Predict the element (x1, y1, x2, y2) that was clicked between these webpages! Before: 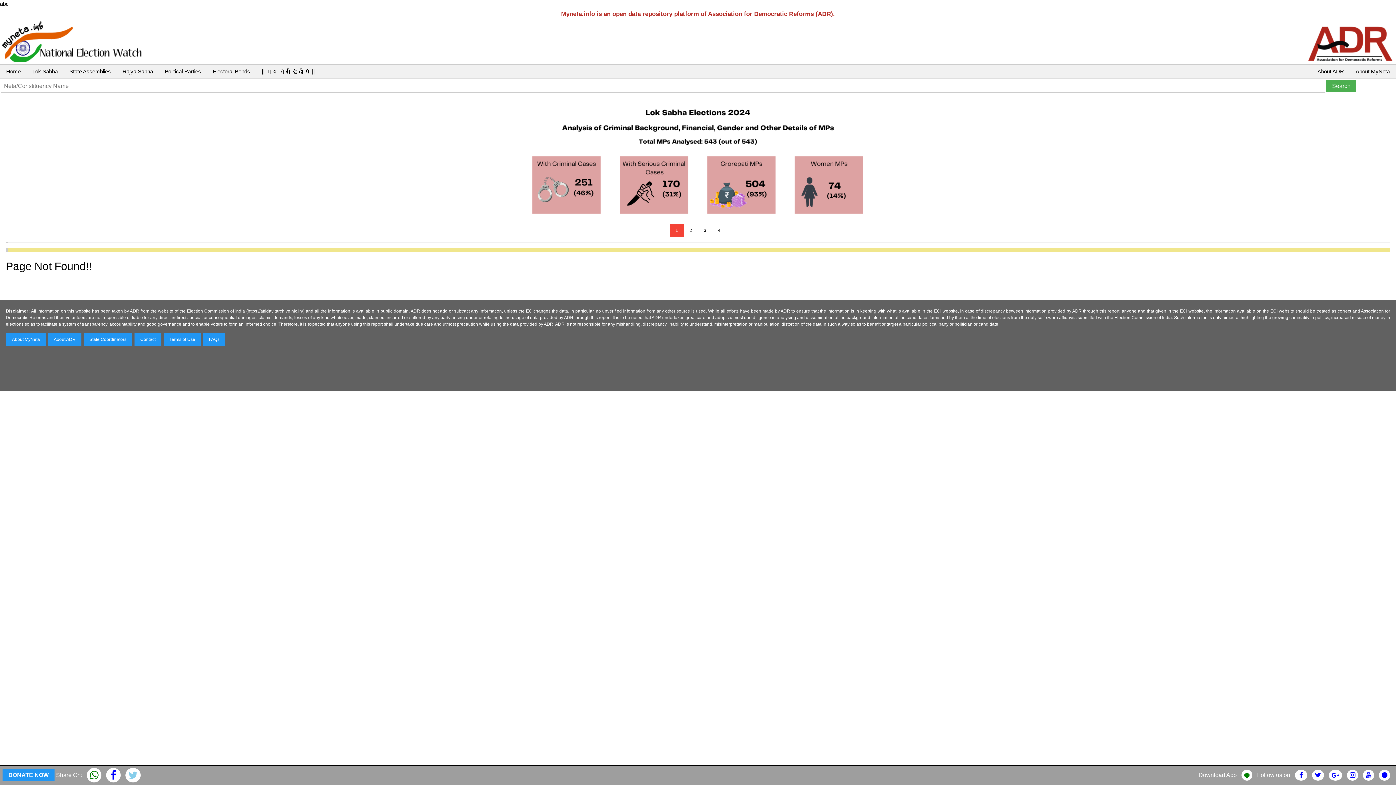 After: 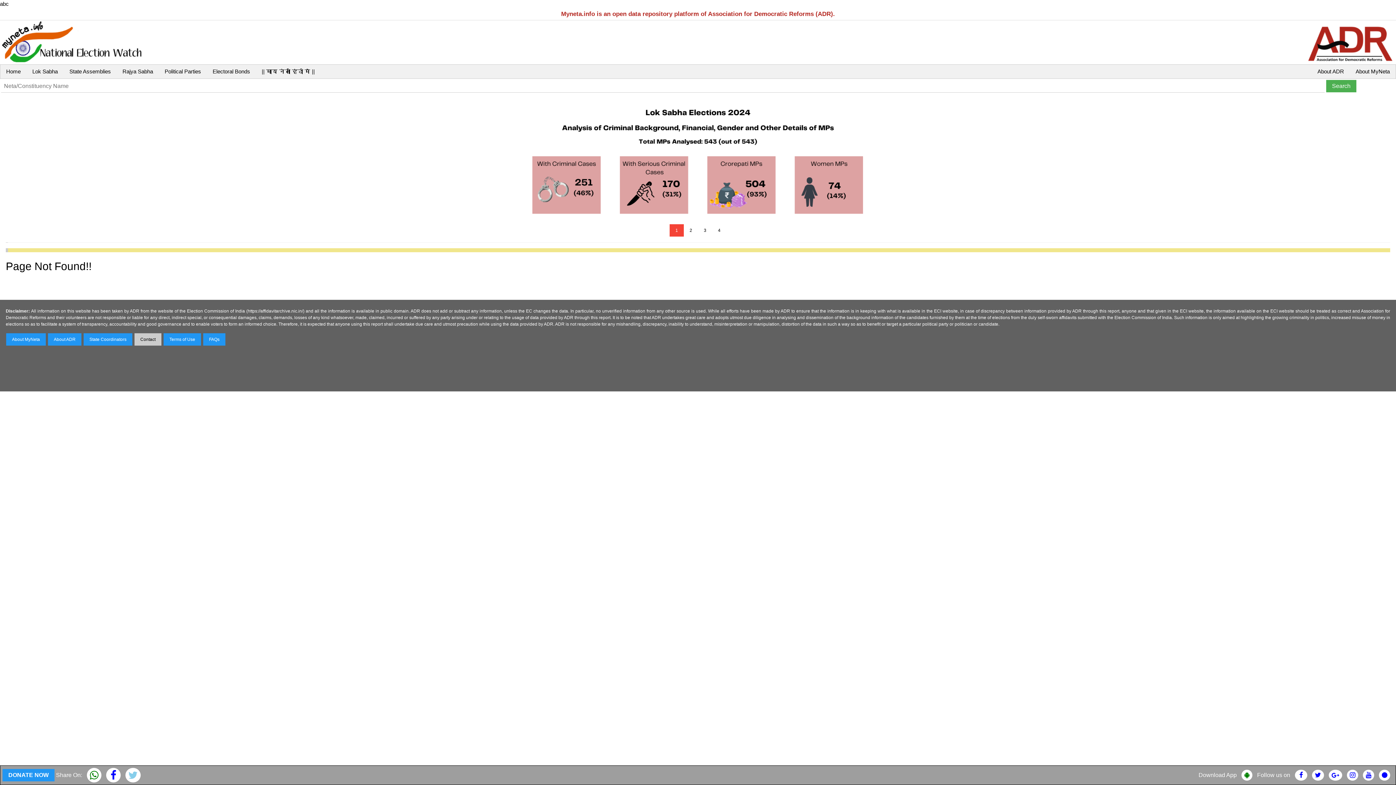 Action: bbox: (134, 333, 161, 346) label: Contact